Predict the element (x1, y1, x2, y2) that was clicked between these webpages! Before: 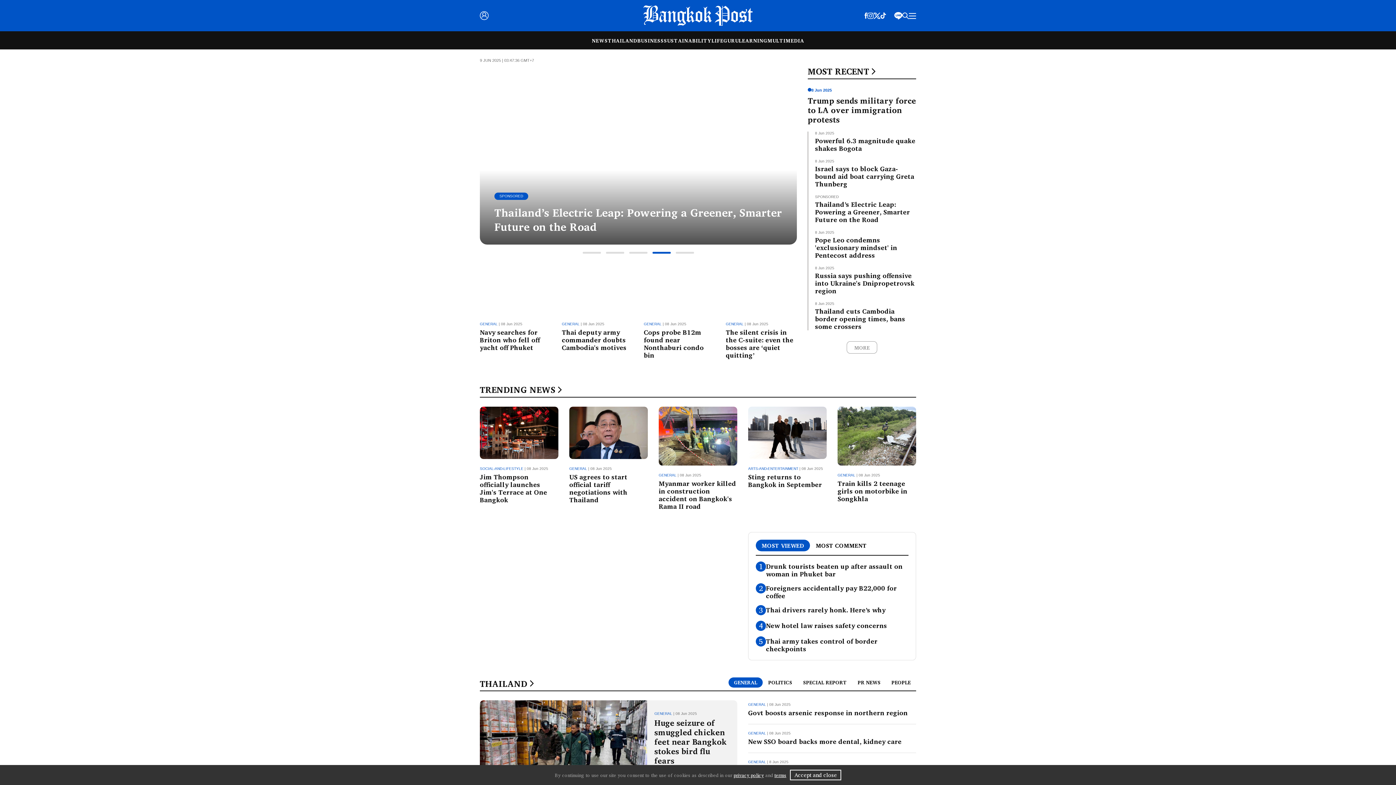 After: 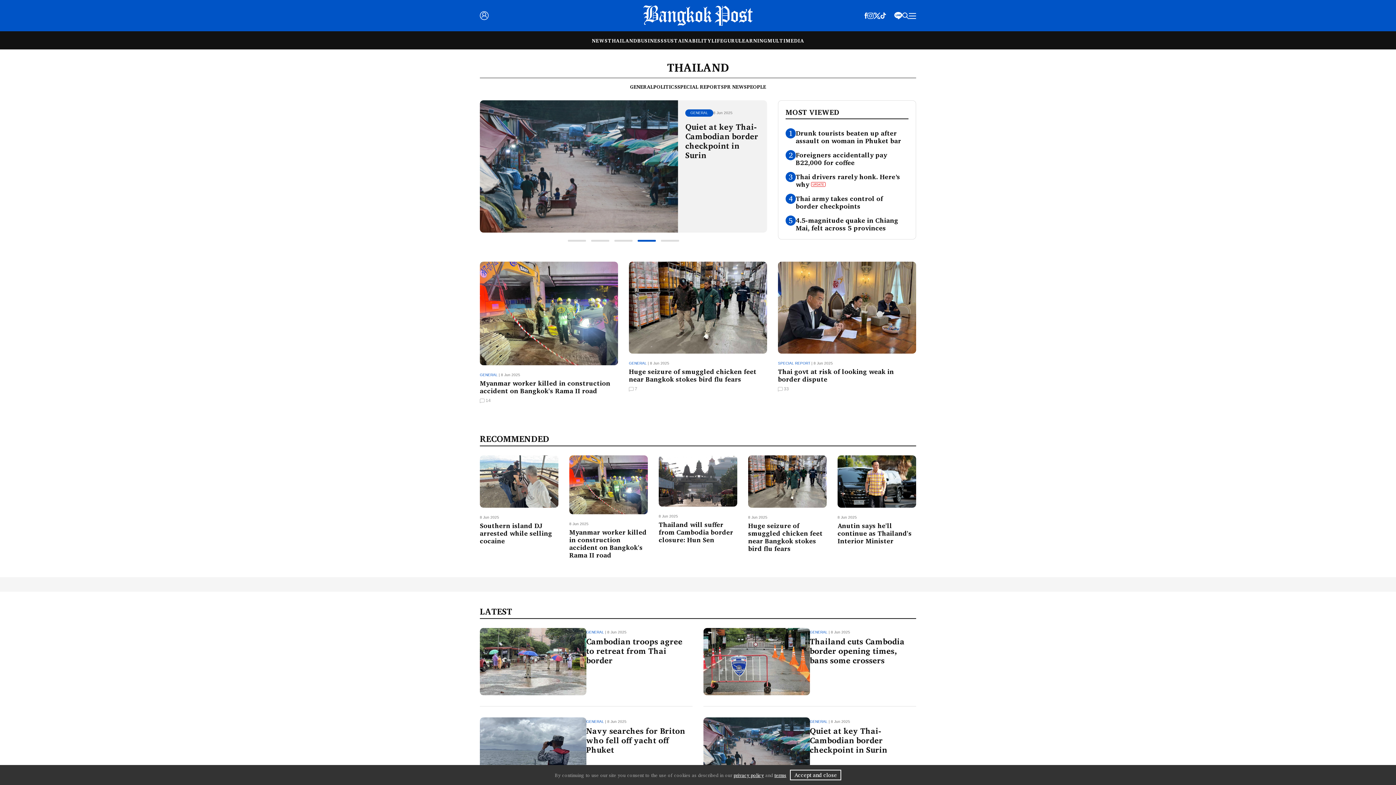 Action: bbox: (608, 36, 637, 44) label: THAILAND